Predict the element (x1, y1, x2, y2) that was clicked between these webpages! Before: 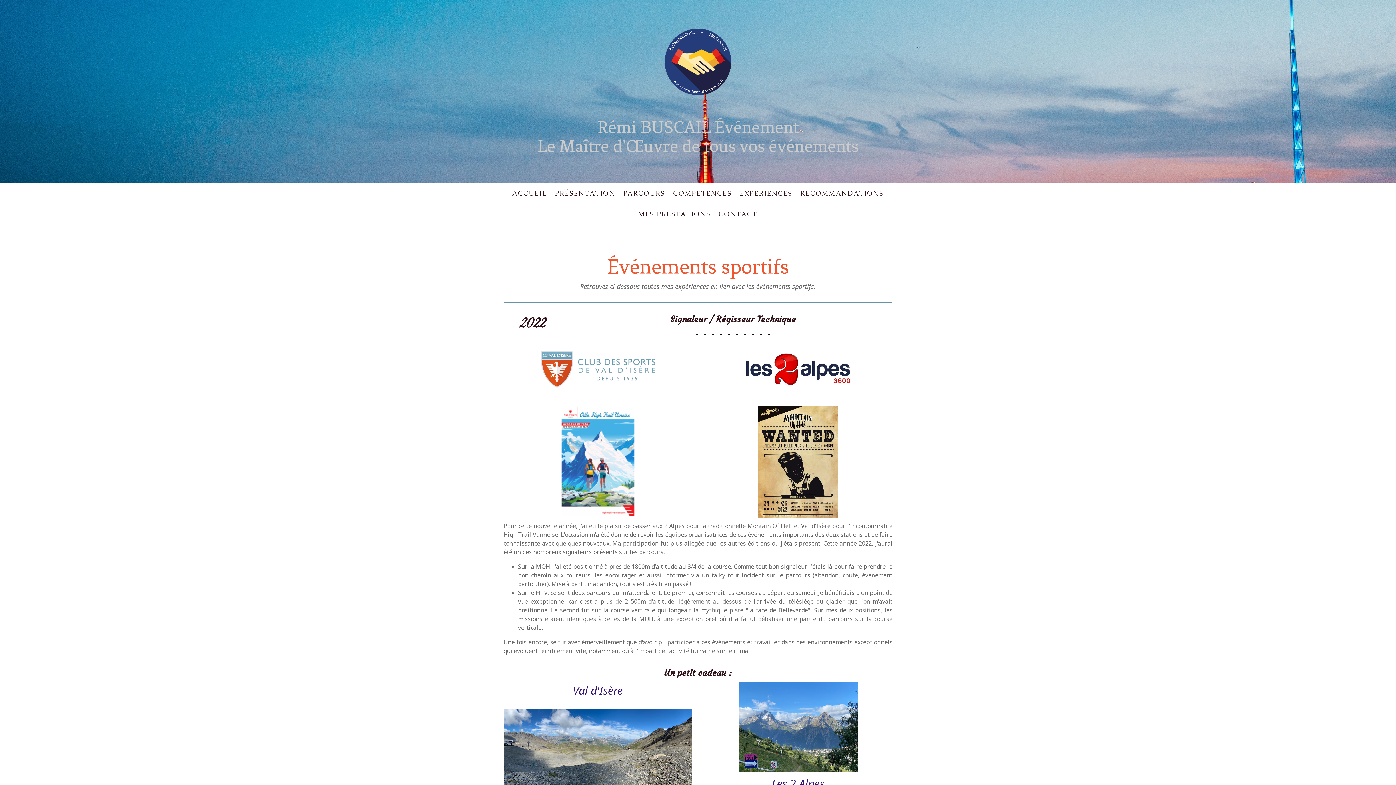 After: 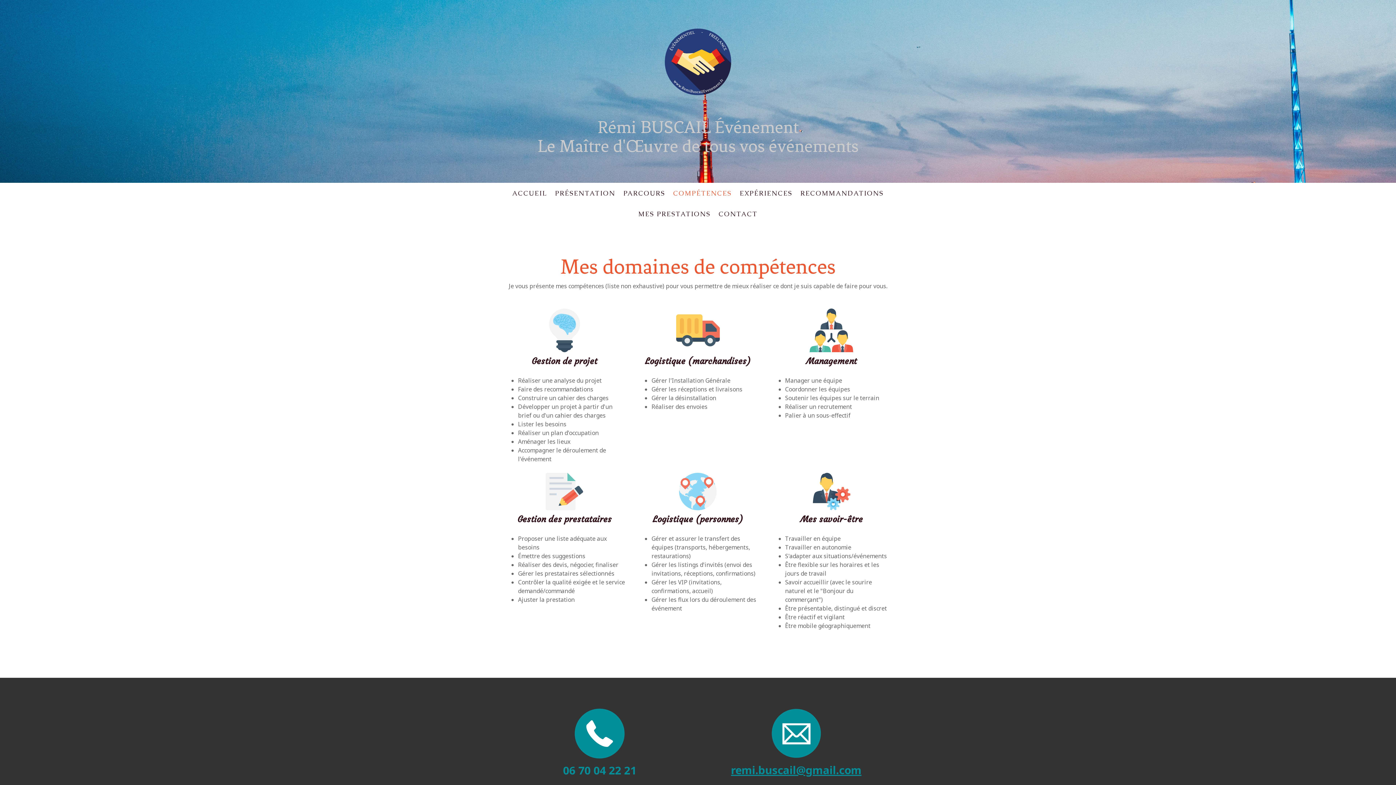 Action: bbox: (669, 184, 736, 201) label: COMPÉTENCES